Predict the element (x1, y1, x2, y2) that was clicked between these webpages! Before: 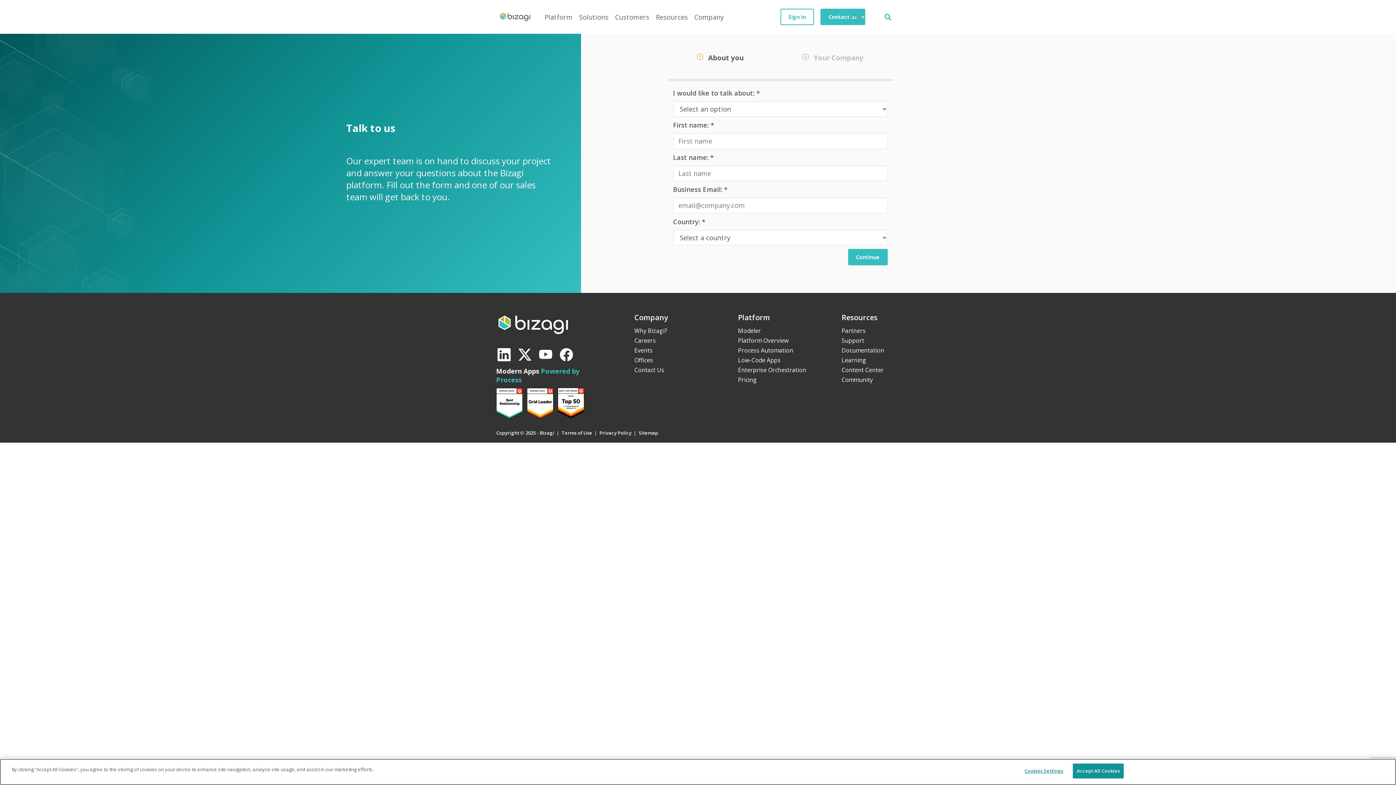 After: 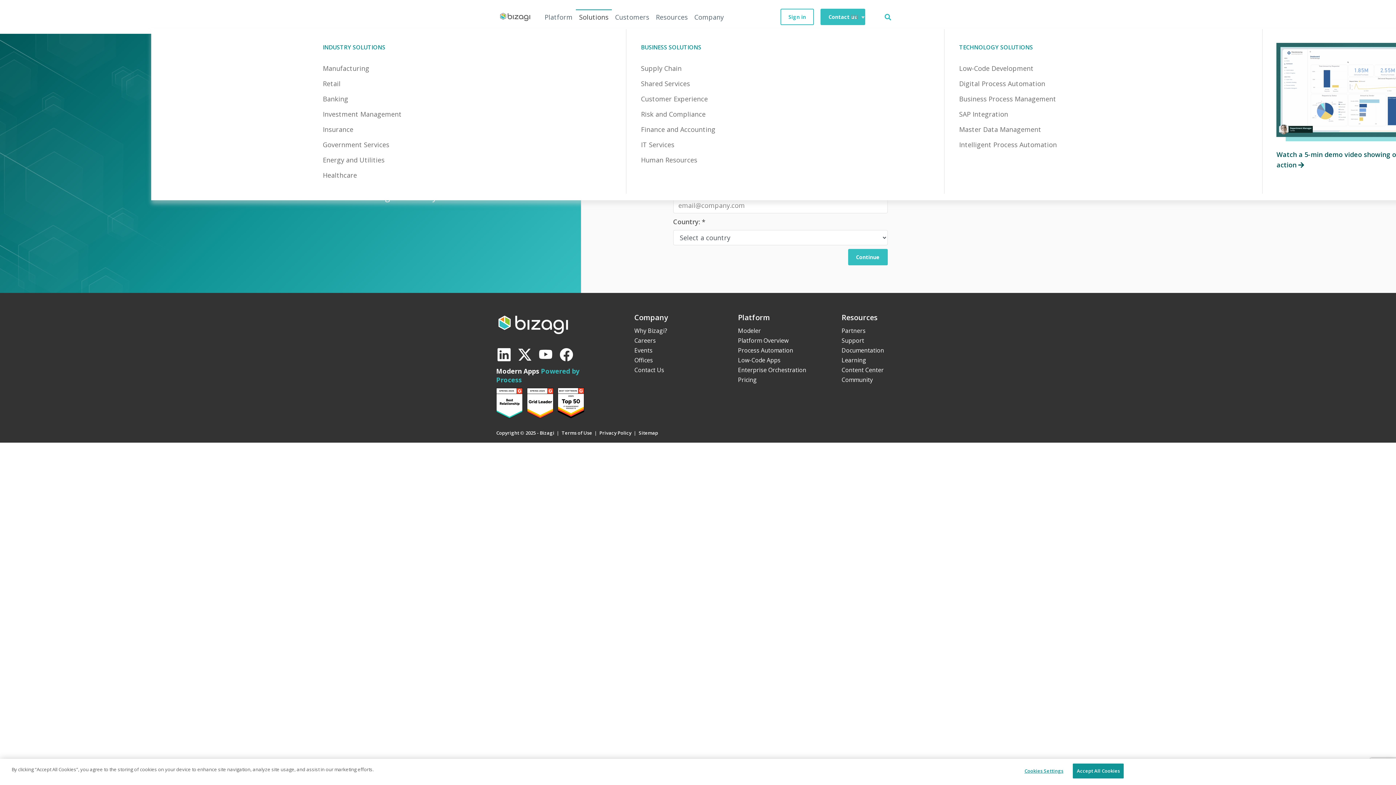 Action: label: Solutions bbox: (576, 9, 612, 24)